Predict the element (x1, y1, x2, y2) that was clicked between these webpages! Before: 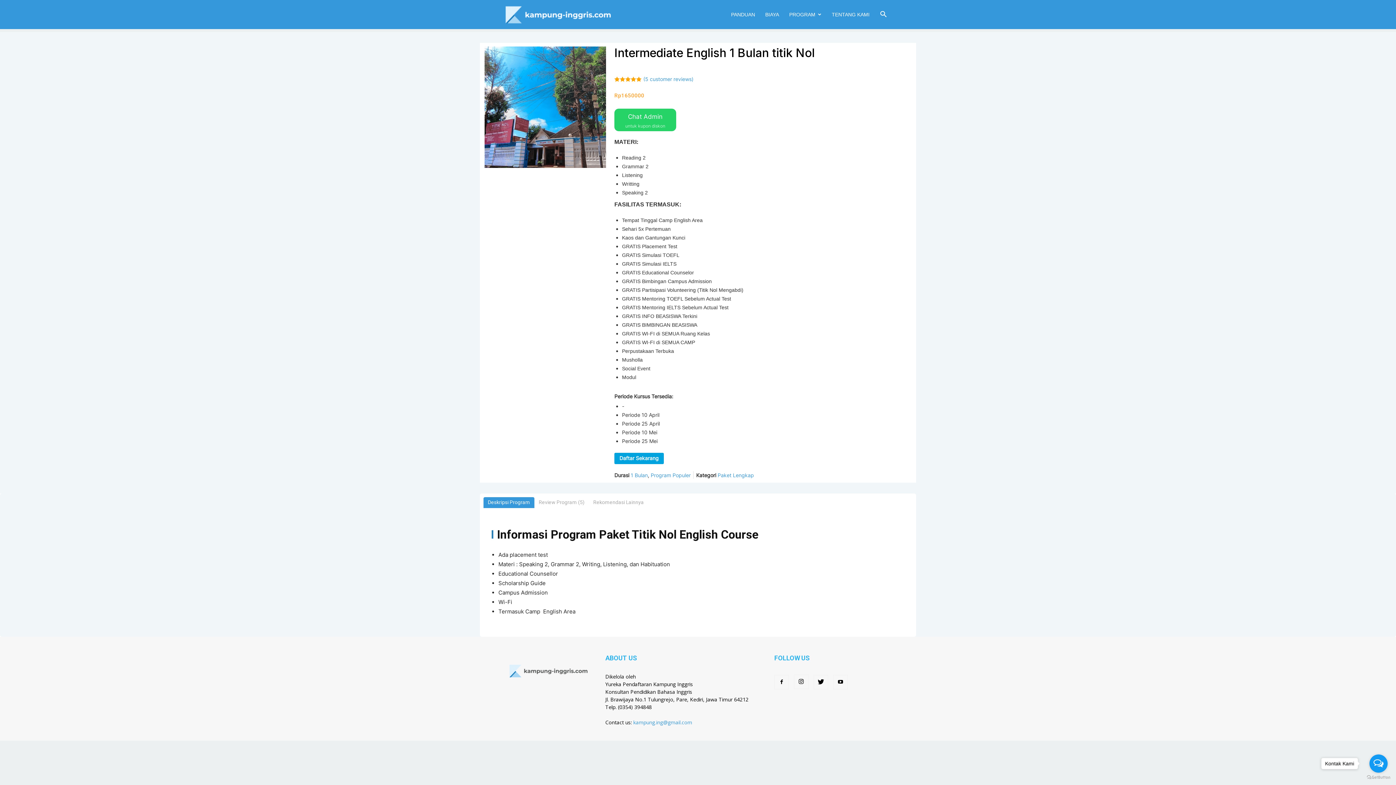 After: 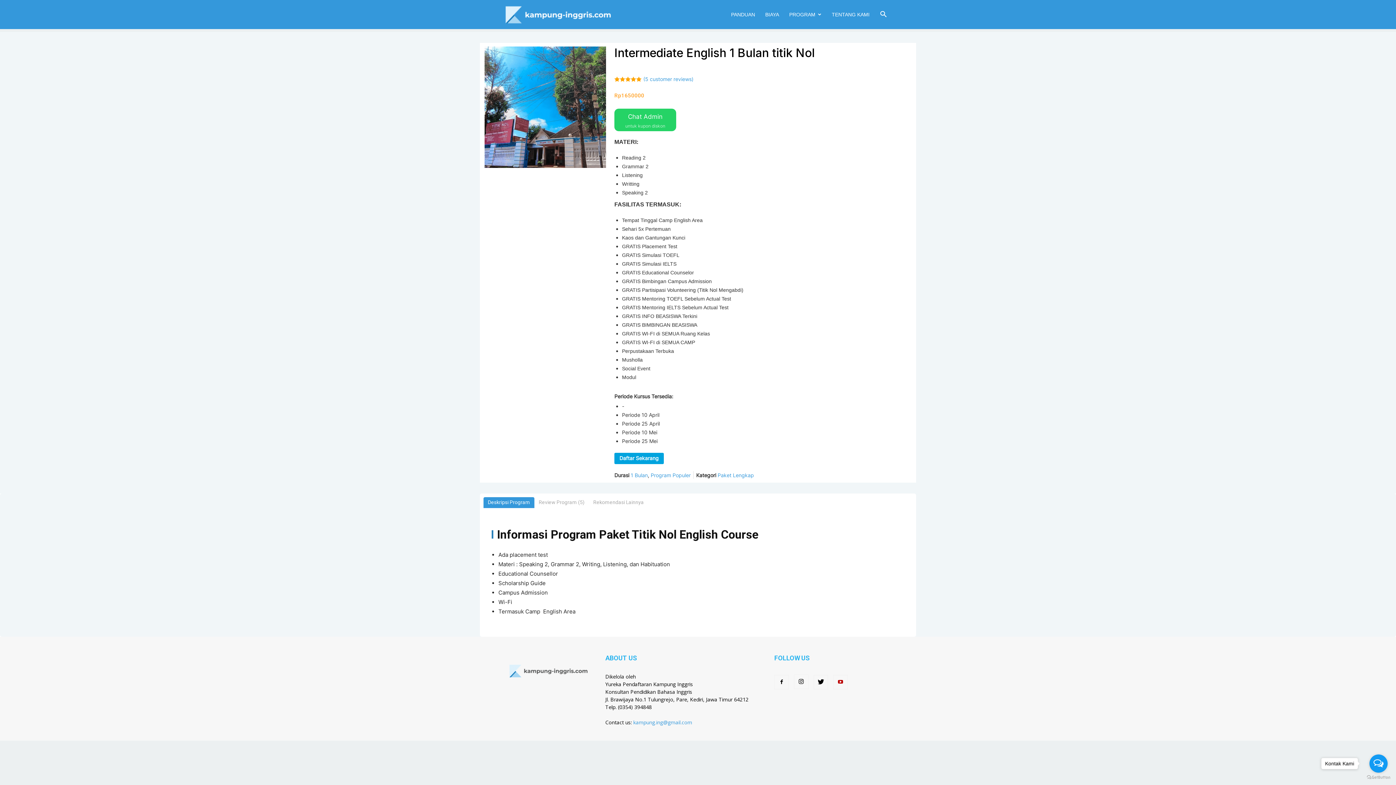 Action: bbox: (833, 675, 848, 689)